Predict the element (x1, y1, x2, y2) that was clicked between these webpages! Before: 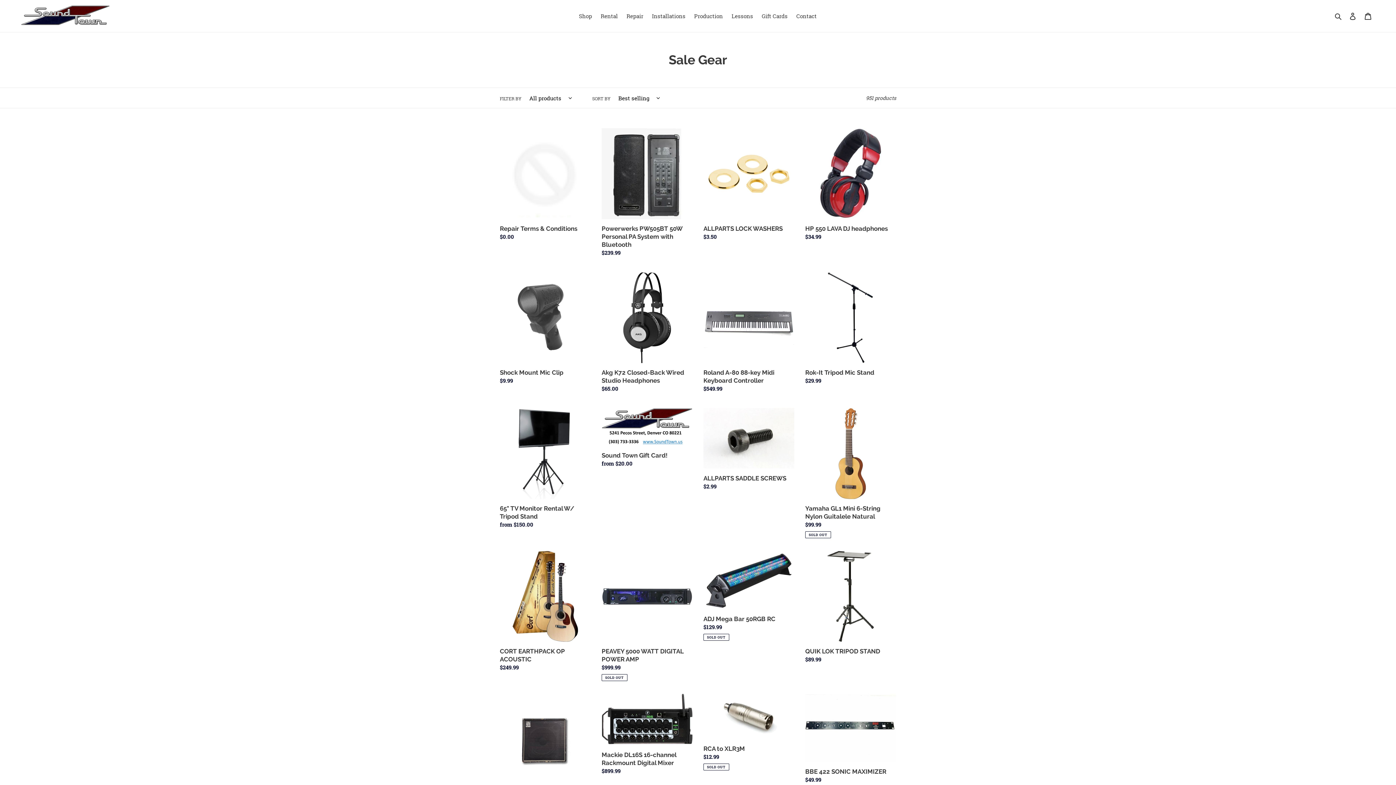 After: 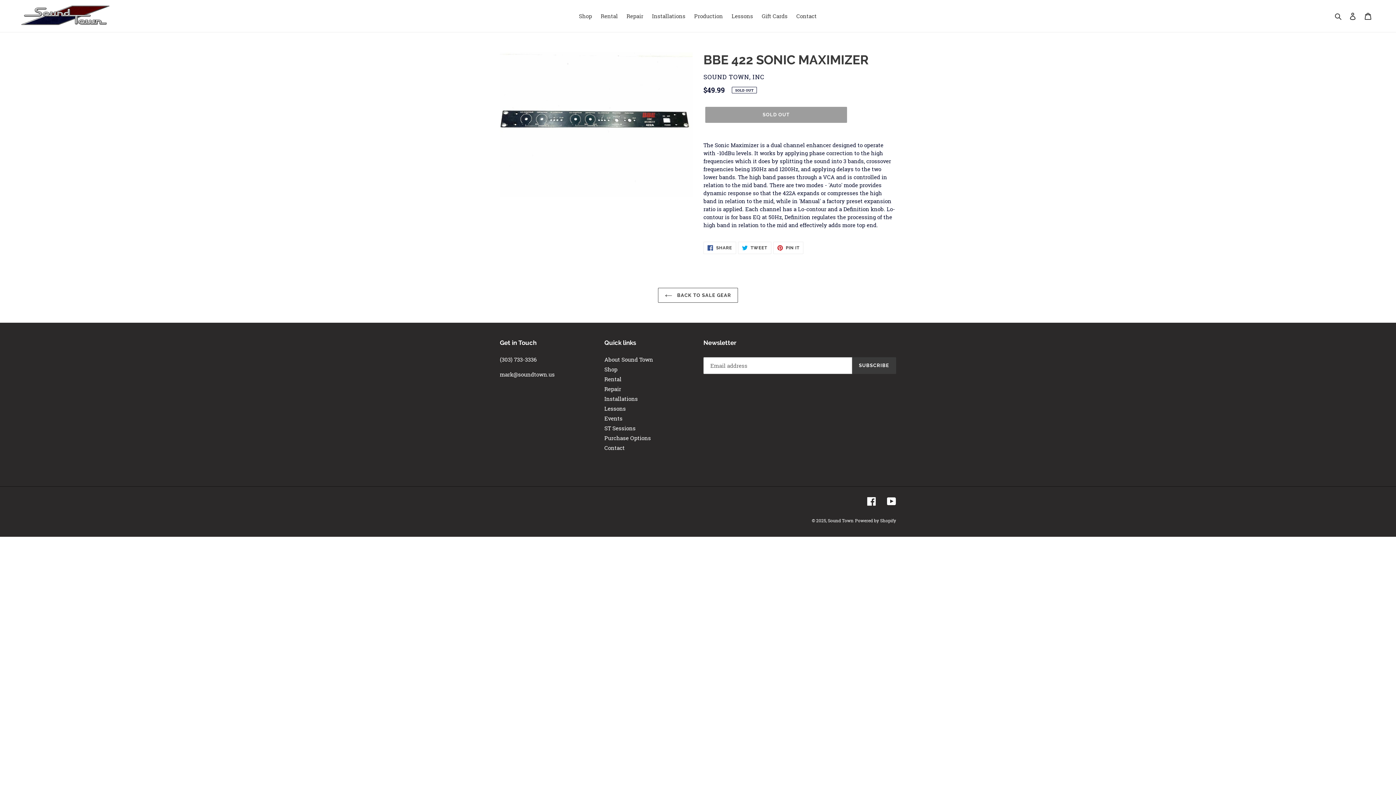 Action: label: BBE 422 SONIC MAXIMIZER bbox: (805, 694, 896, 793)